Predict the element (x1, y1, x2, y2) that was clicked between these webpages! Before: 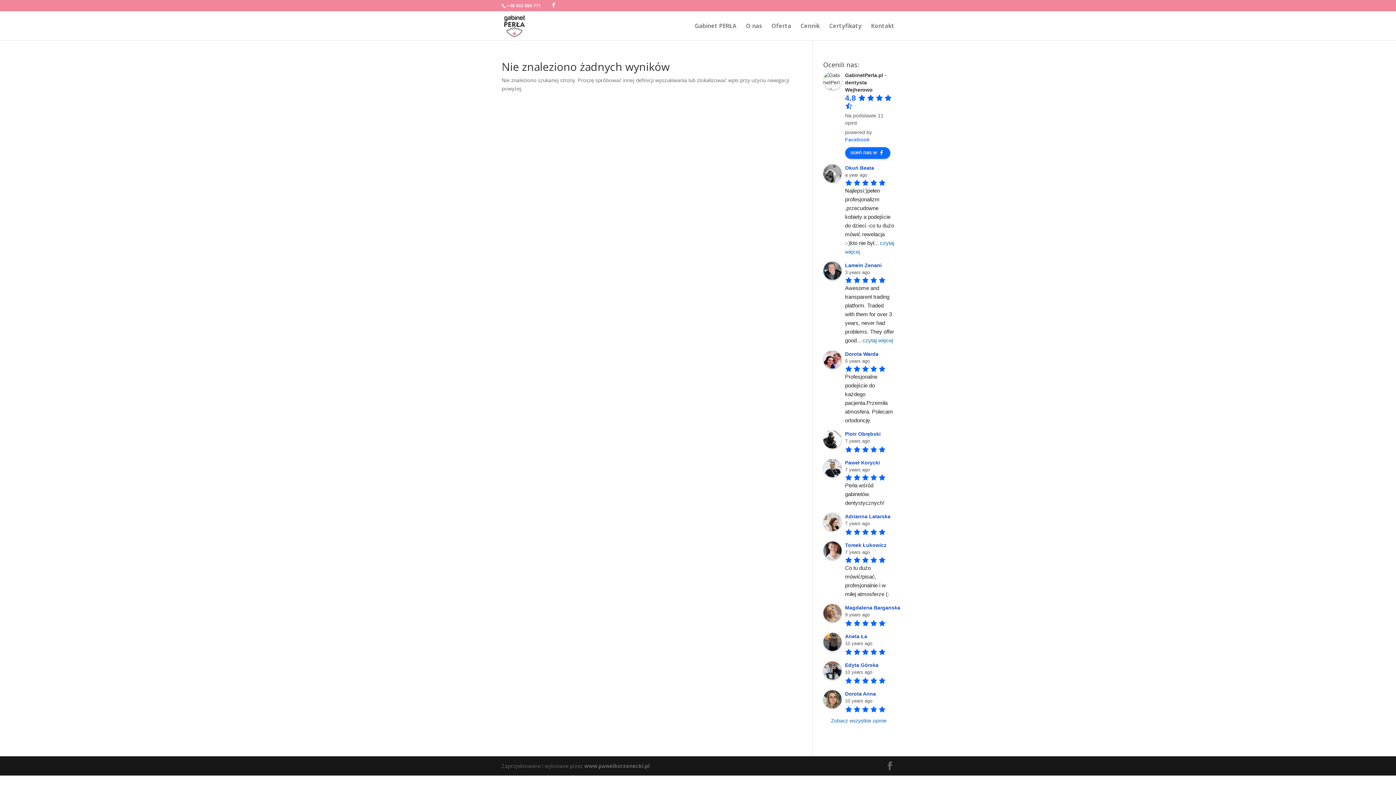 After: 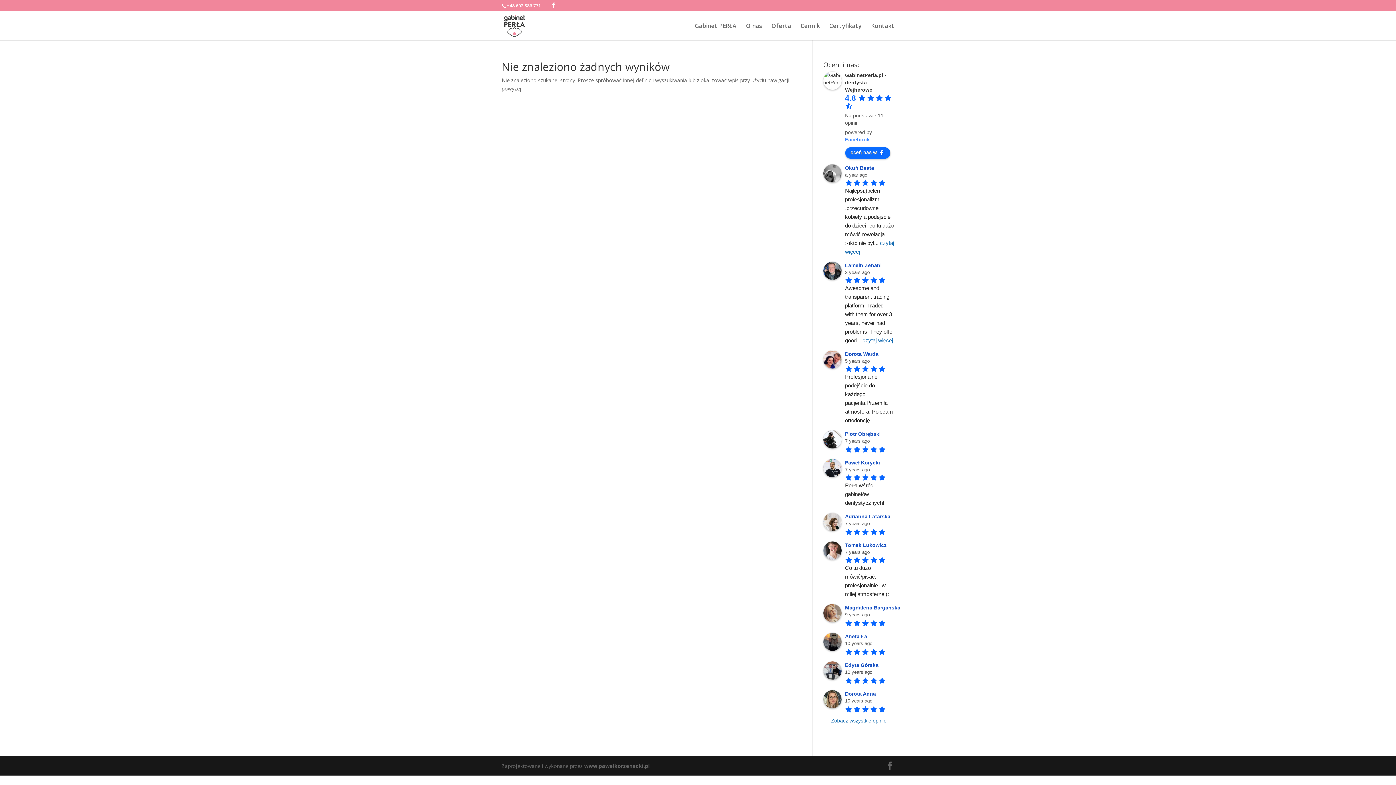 Action: bbox: (506, 2, 541, 8) label: +48 602 886 771